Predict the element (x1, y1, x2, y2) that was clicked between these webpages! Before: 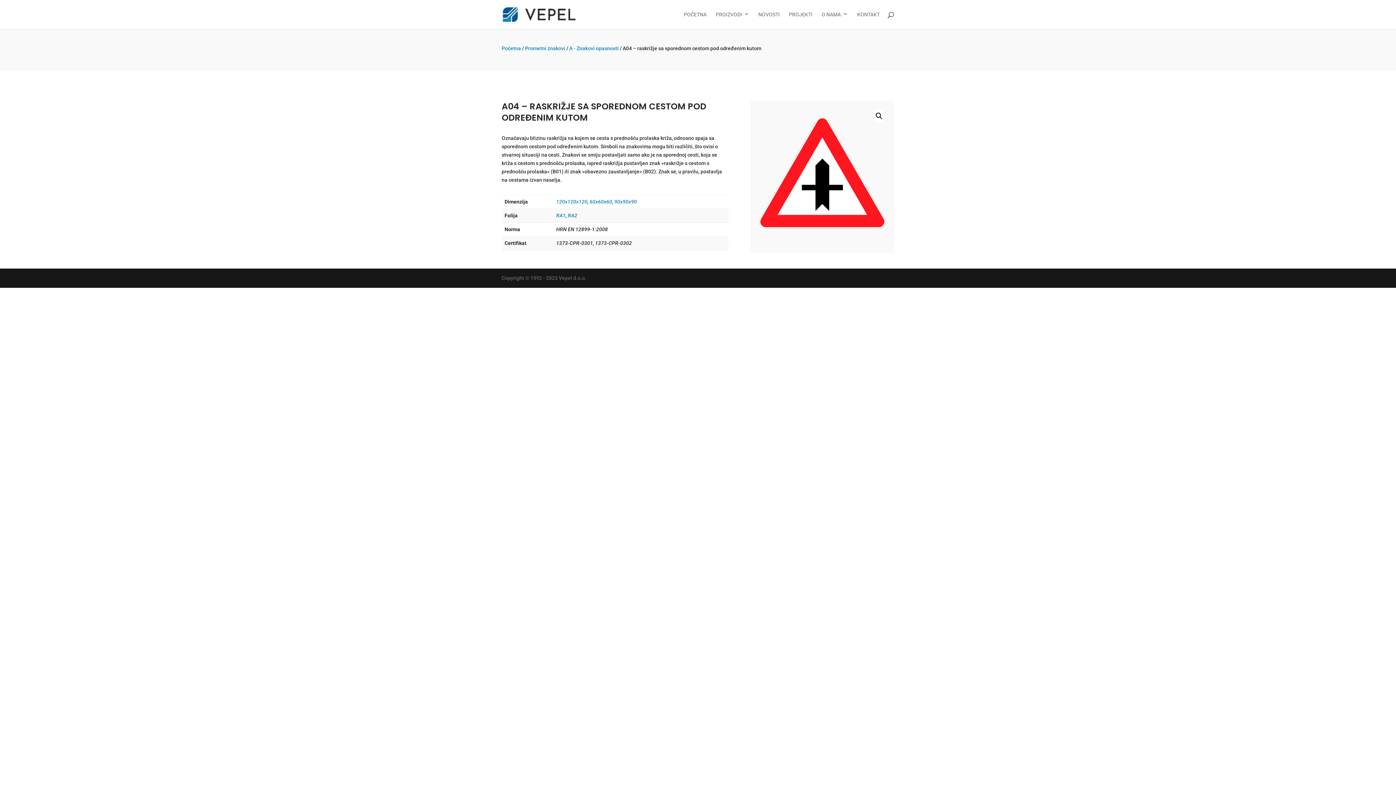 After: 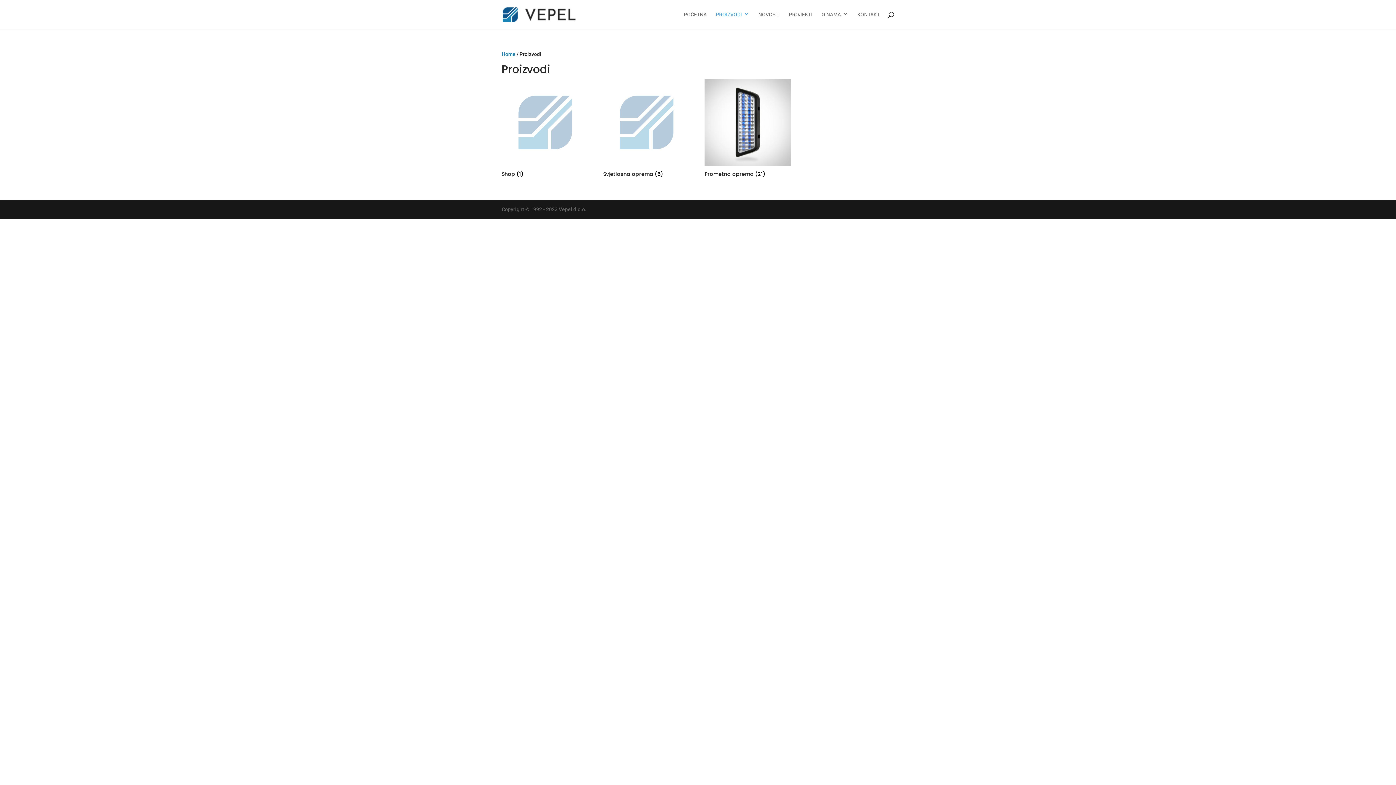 Action: bbox: (716, 12, 749, 29) label: PROIZVODI